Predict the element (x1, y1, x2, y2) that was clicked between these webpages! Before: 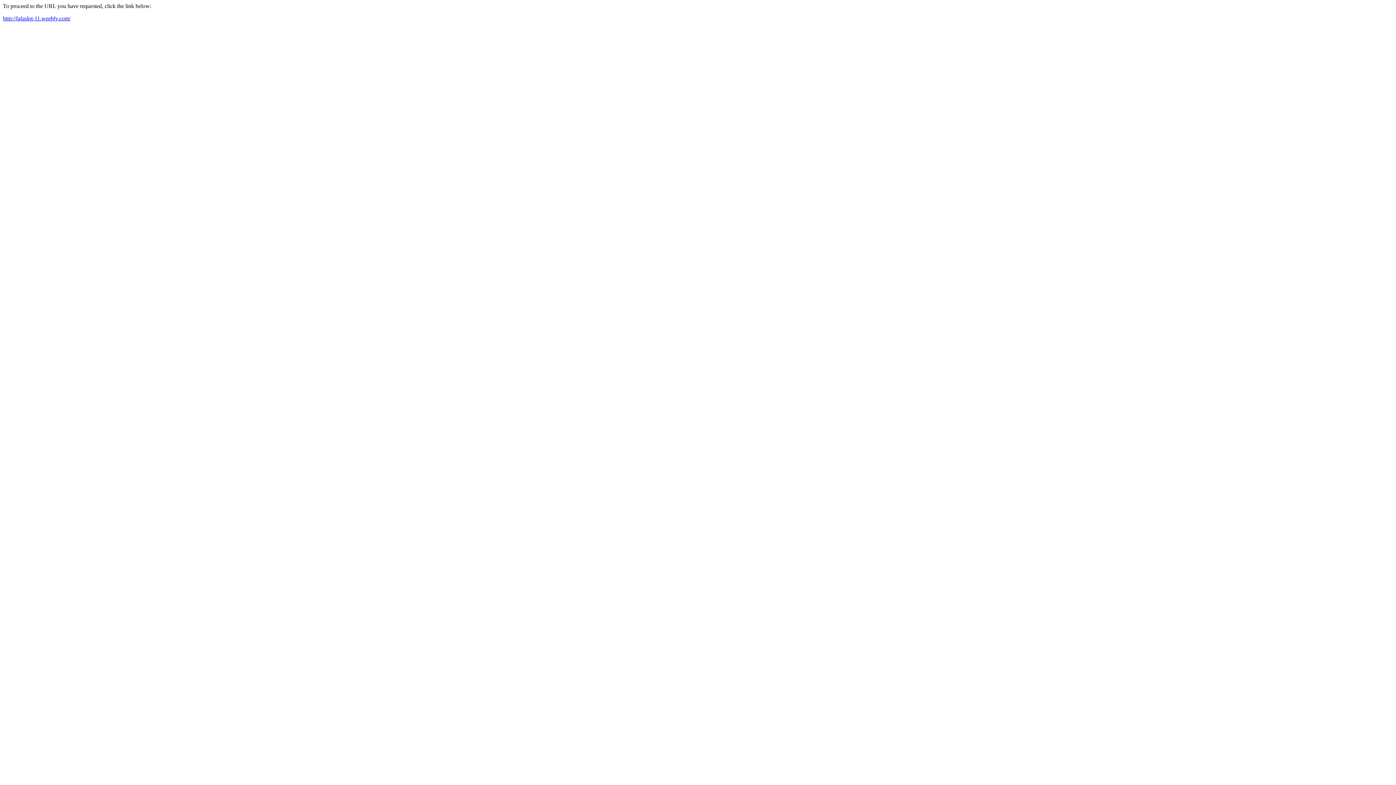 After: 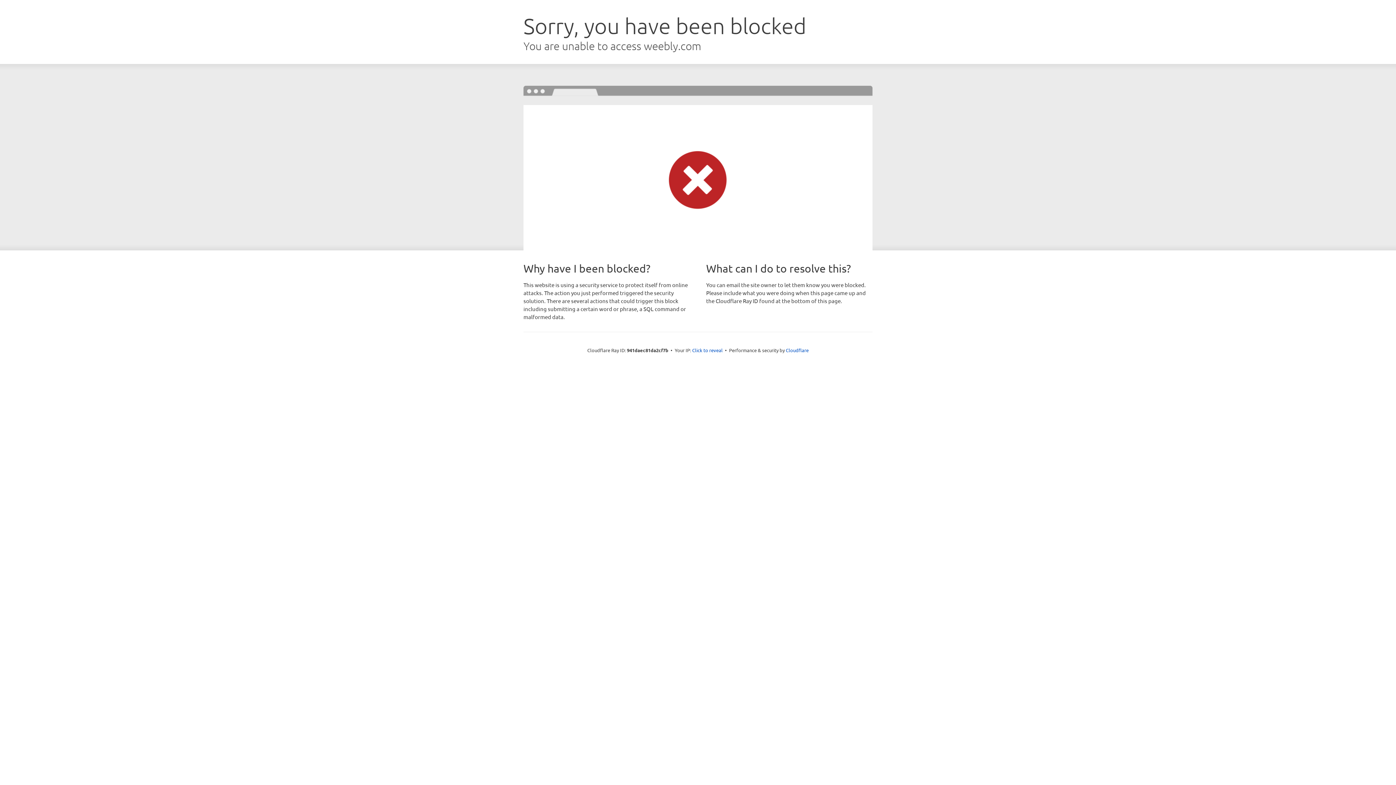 Action: label: http://fafaslot-11.weebly.com/ bbox: (2, 15, 70, 21)